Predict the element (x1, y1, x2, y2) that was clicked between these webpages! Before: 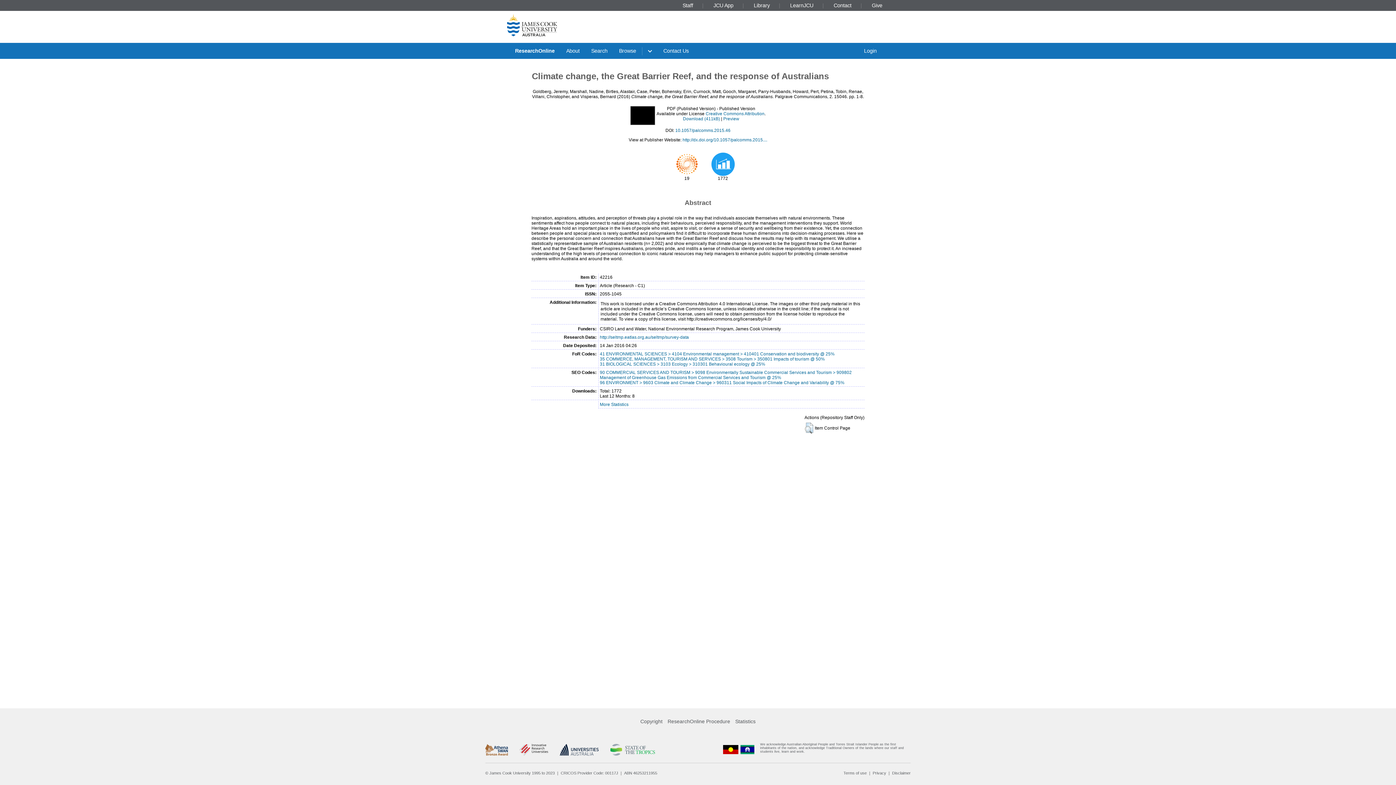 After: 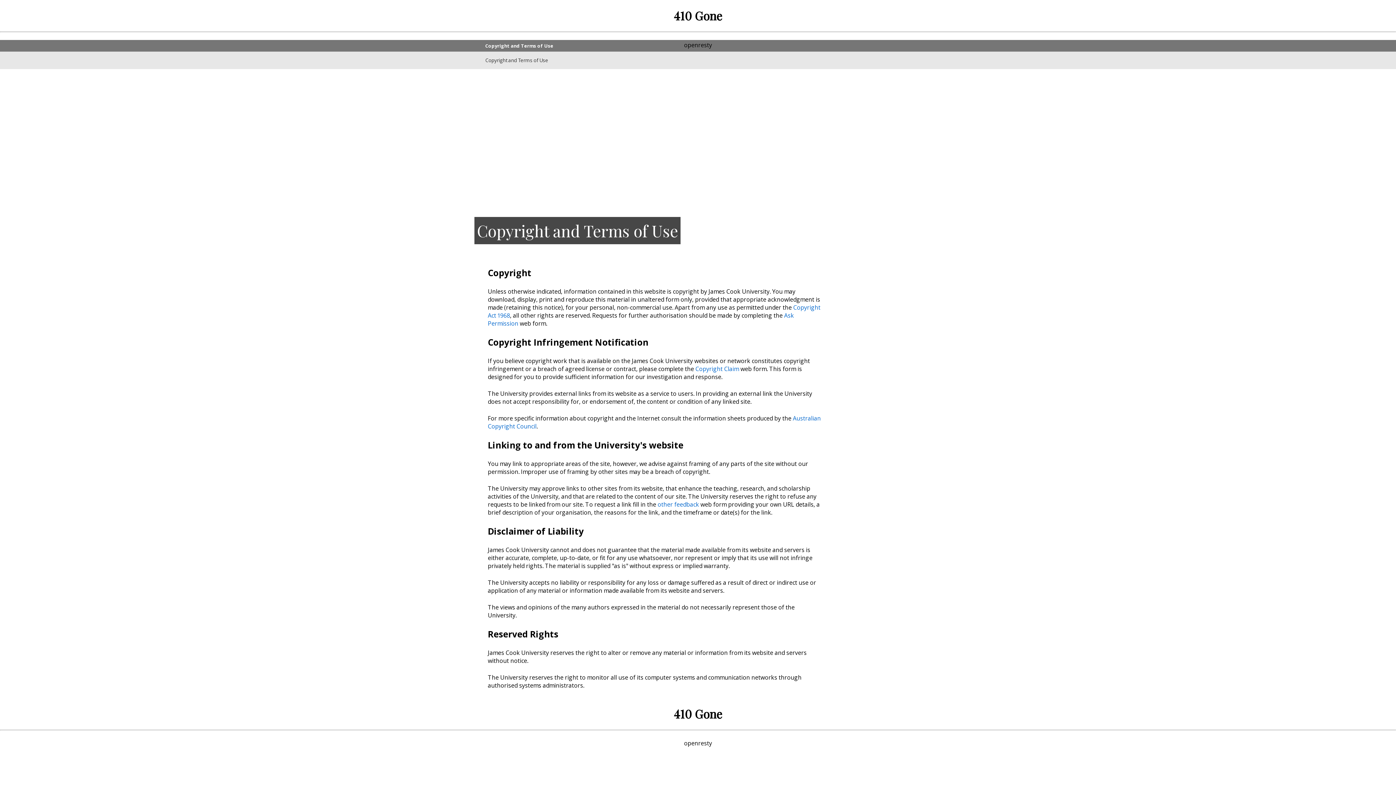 Action: bbox: (892, 771, 910, 775) label: Disclaimer